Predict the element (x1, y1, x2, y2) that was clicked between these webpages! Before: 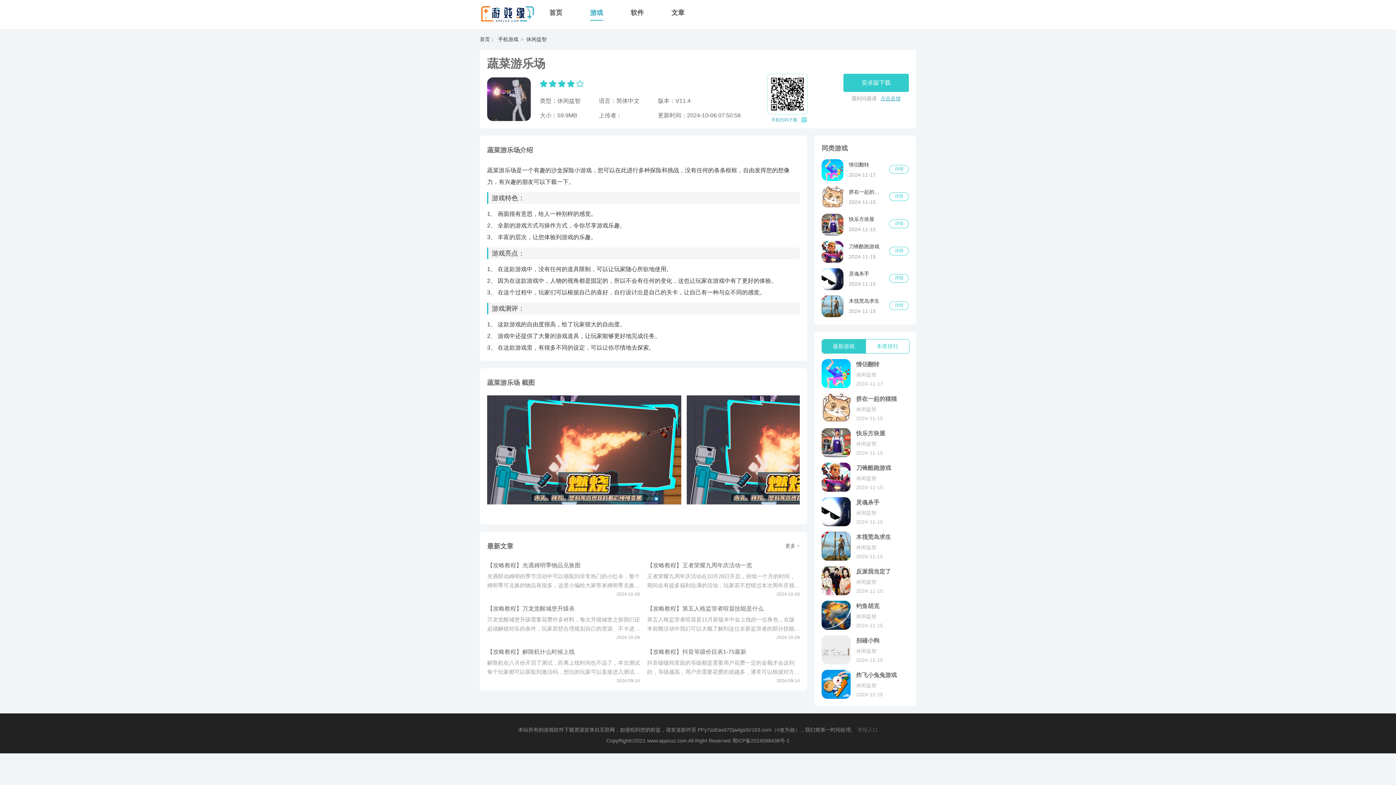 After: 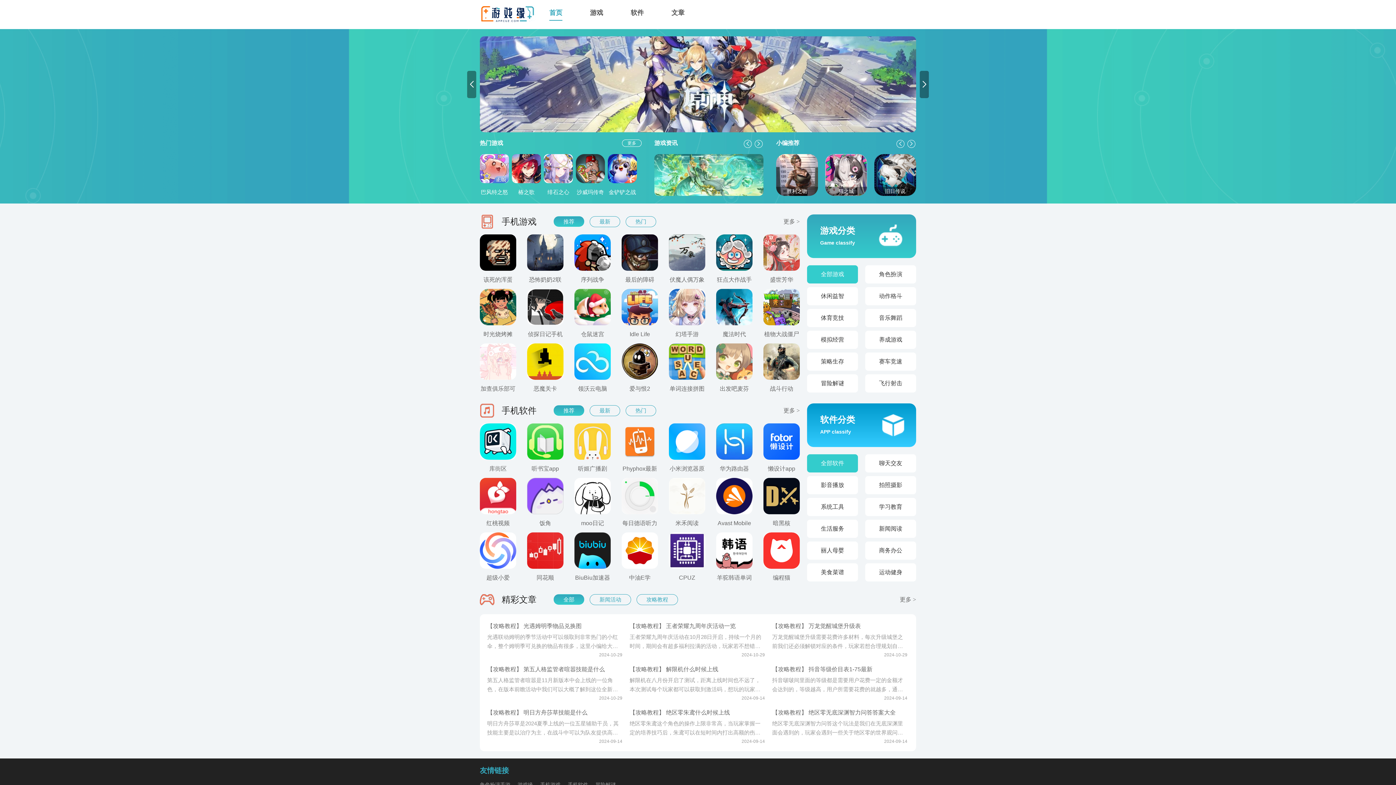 Action: label: 首页 bbox: (549, 1, 562, 20)